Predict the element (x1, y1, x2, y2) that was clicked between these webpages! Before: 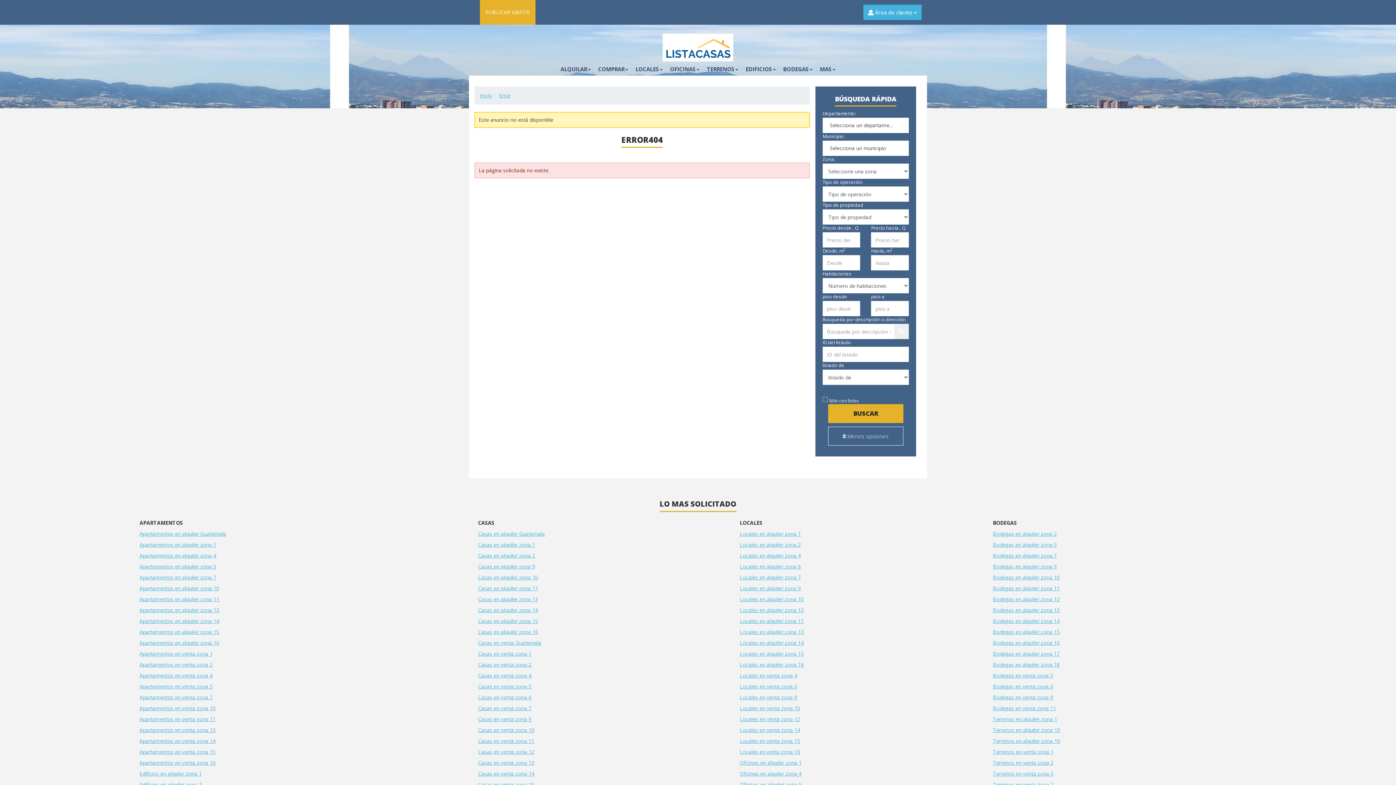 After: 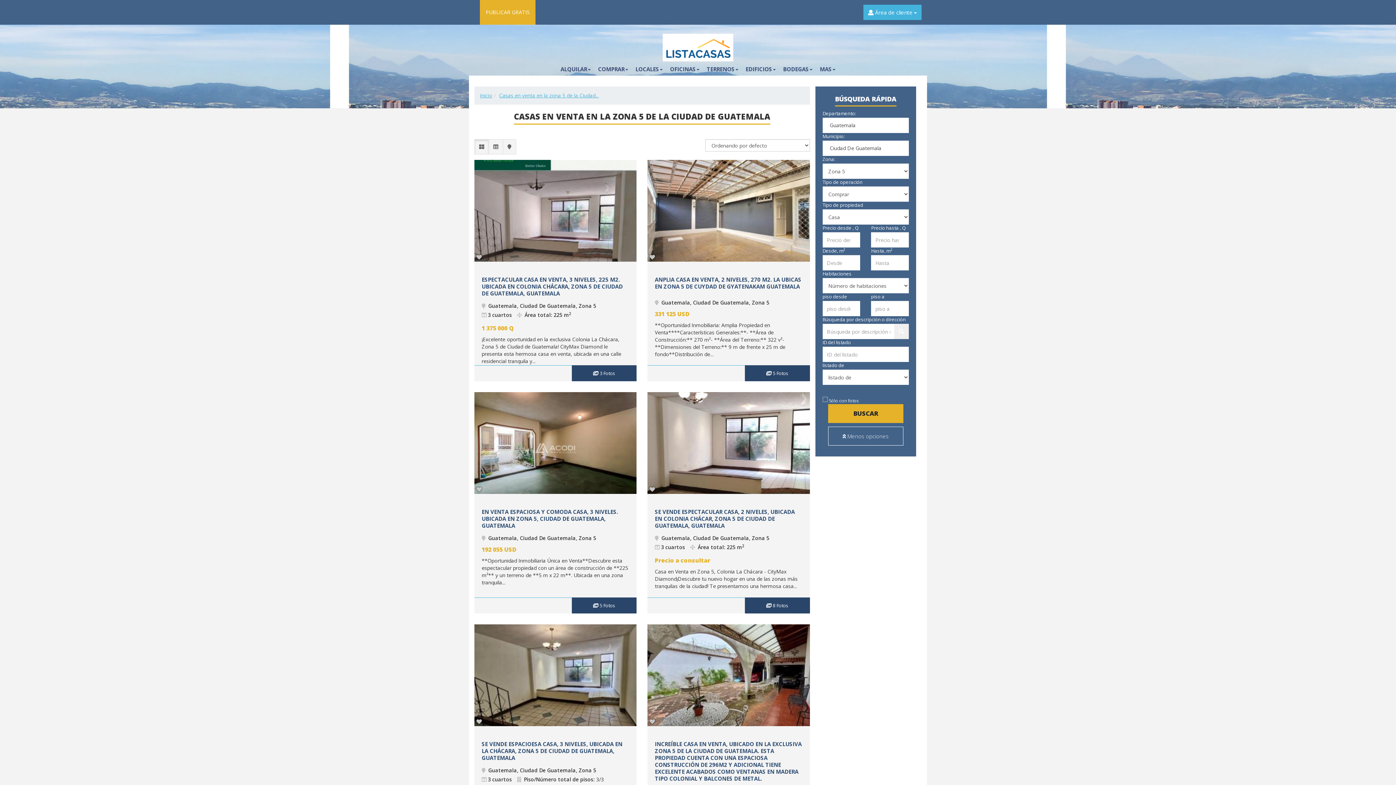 Action: label: Casas en venta zona 5 bbox: (478, 683, 531, 690)